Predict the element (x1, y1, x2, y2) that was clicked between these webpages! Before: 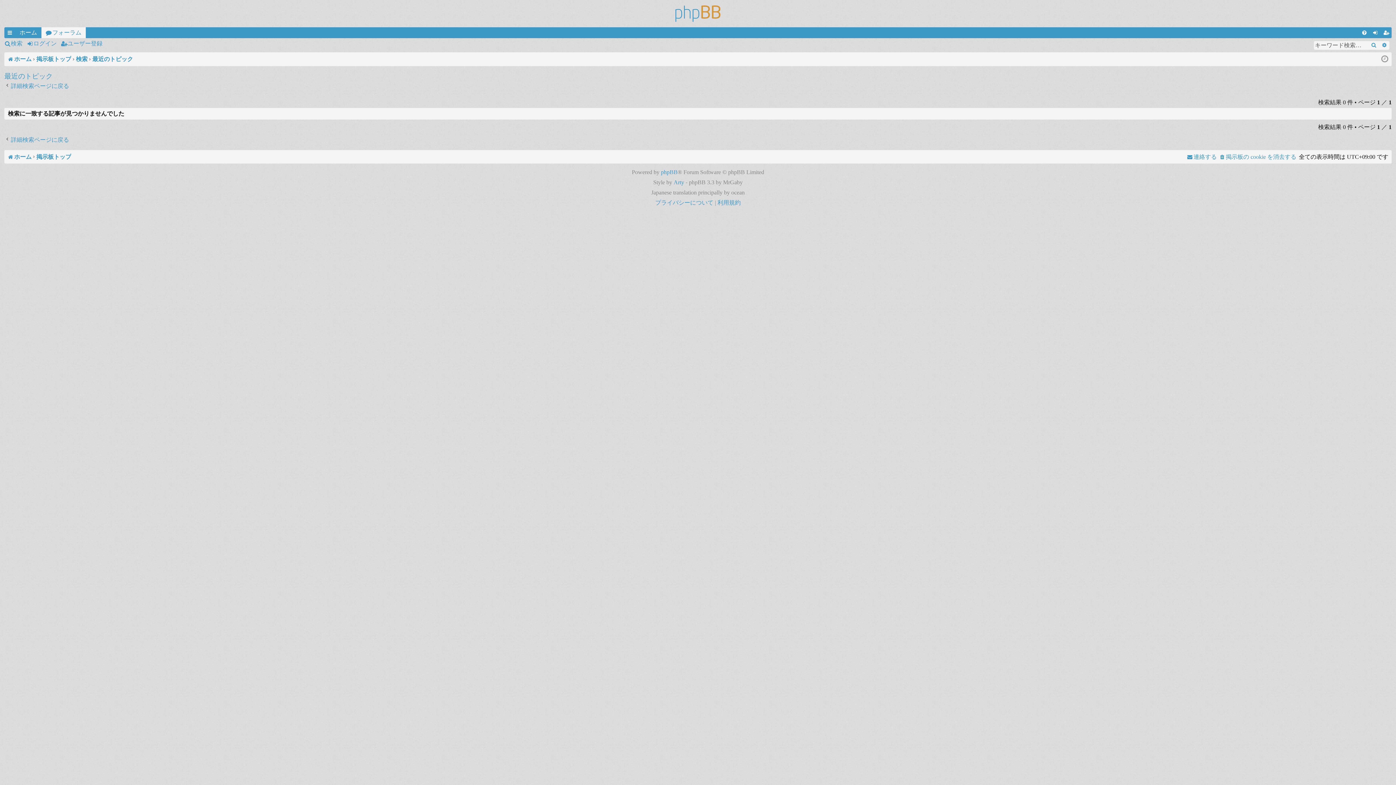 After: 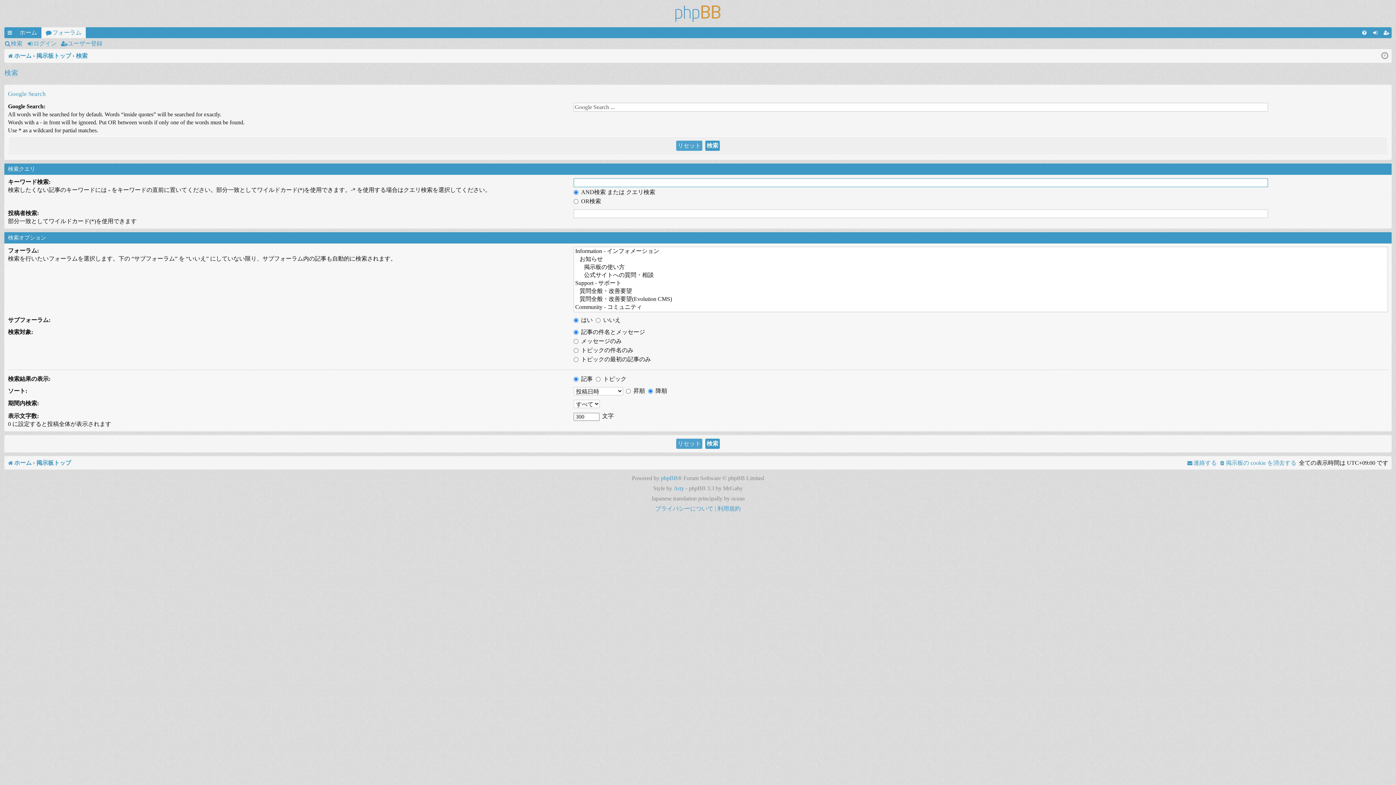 Action: bbox: (4, 38, 25, 48) label: 検索